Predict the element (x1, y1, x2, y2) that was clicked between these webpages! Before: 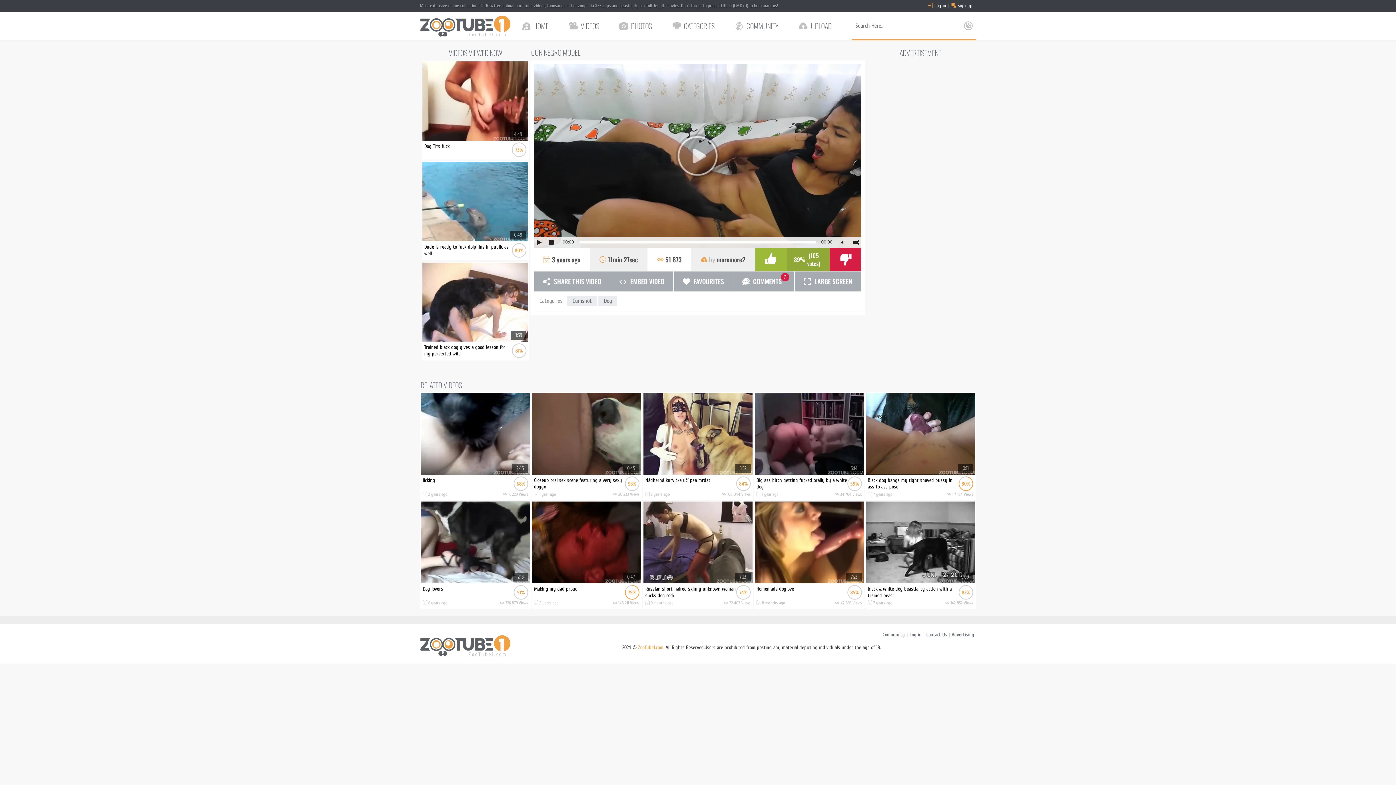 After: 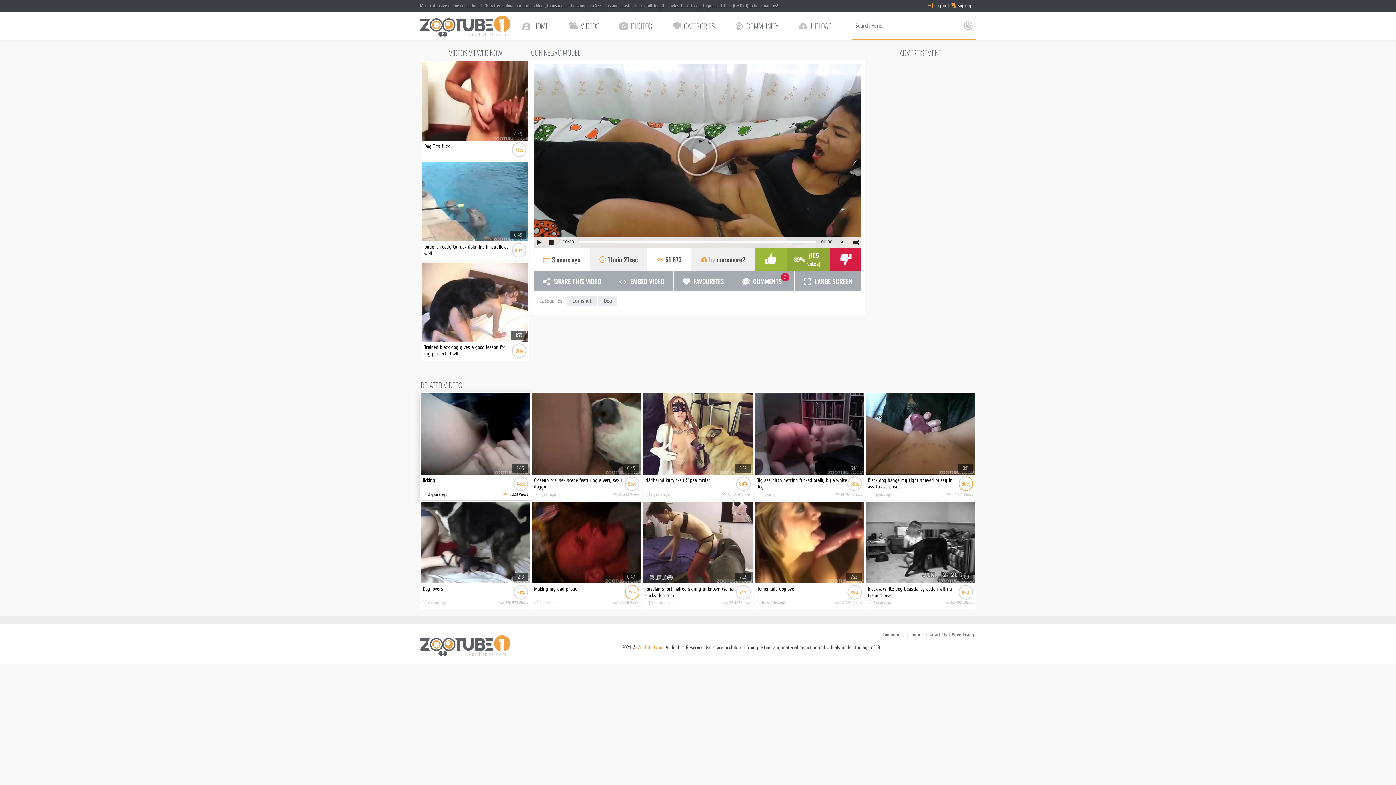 Action: bbox: (421, 393, 530, 499) label: 2:45
licking
68%
2 years ago
16 229 Views